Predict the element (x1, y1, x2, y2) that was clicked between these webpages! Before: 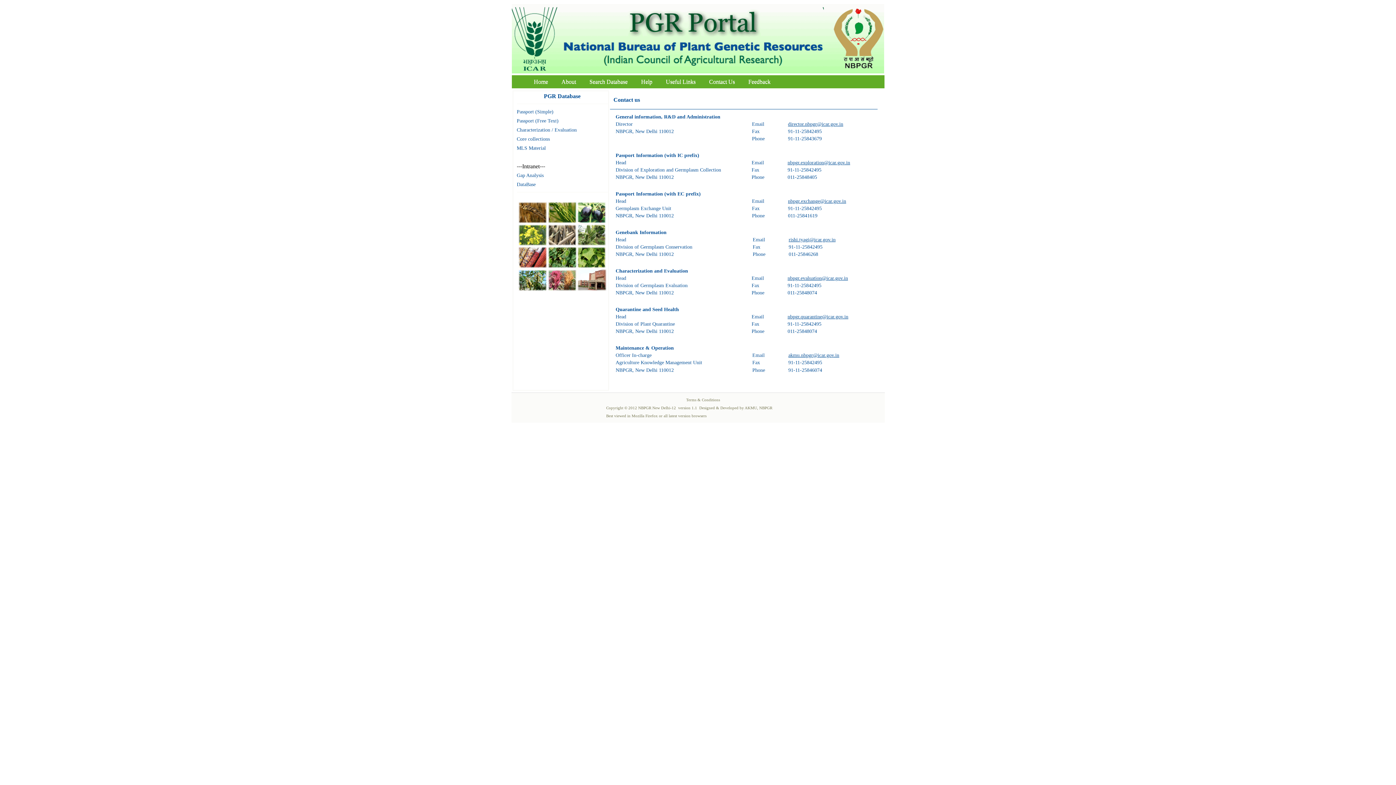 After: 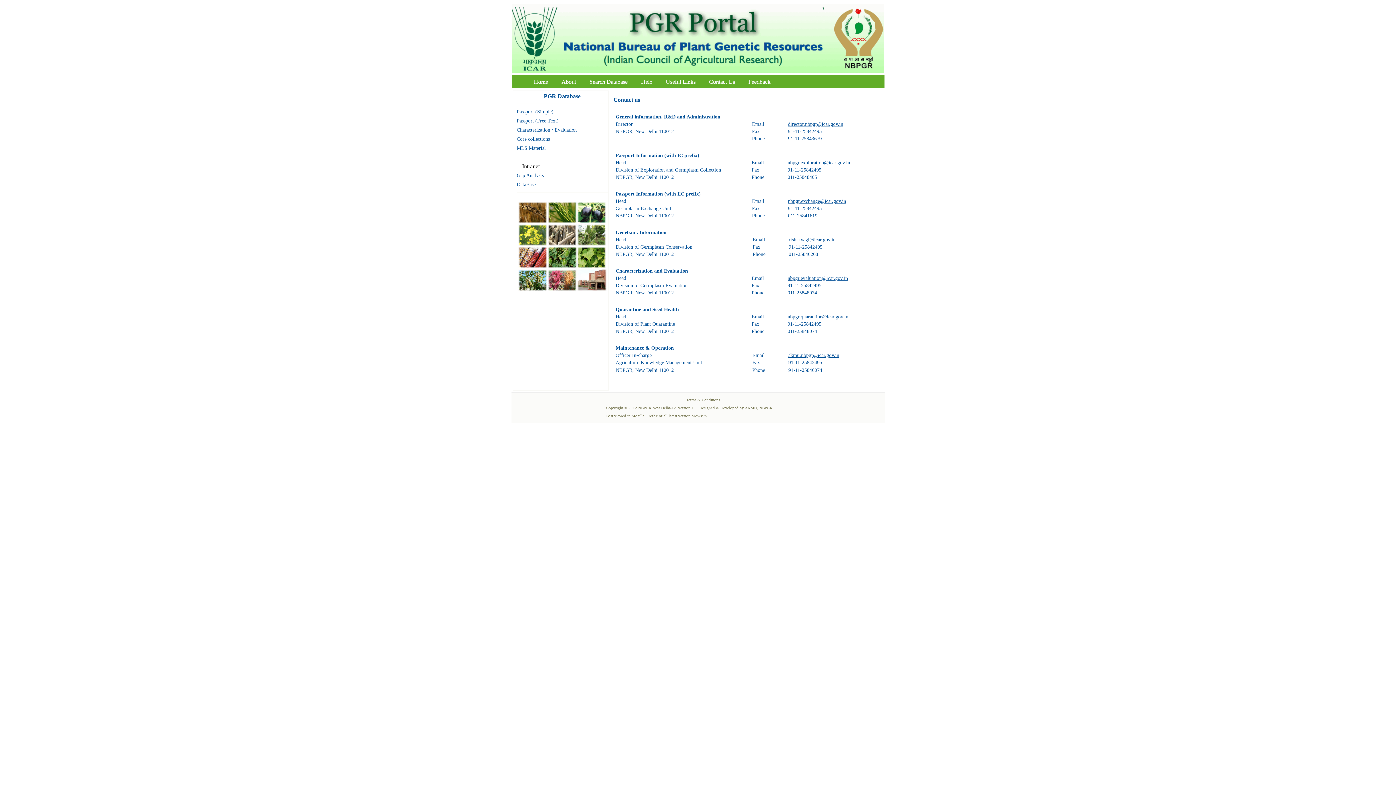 Action: label: nbpgr.evaluation@icar.gov.in bbox: (787, 275, 848, 281)